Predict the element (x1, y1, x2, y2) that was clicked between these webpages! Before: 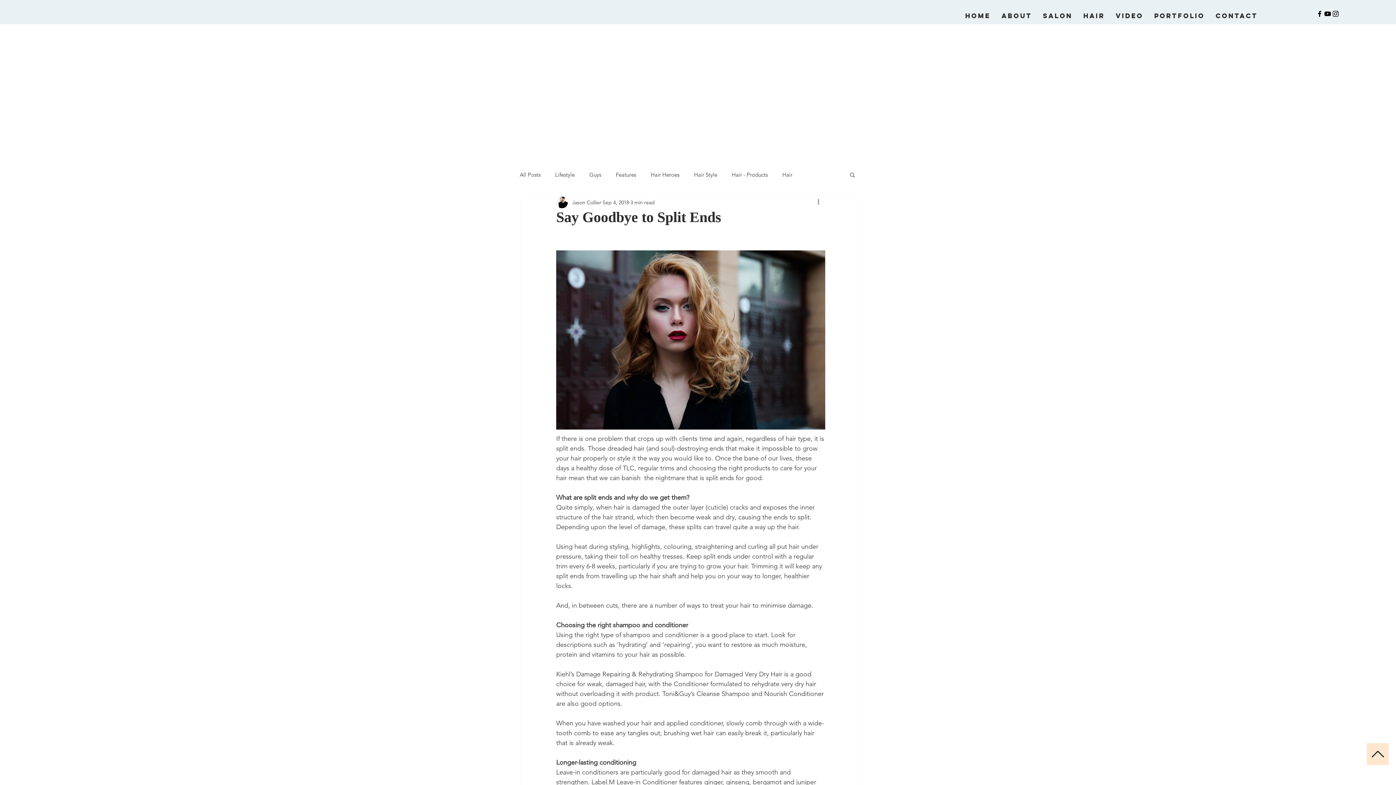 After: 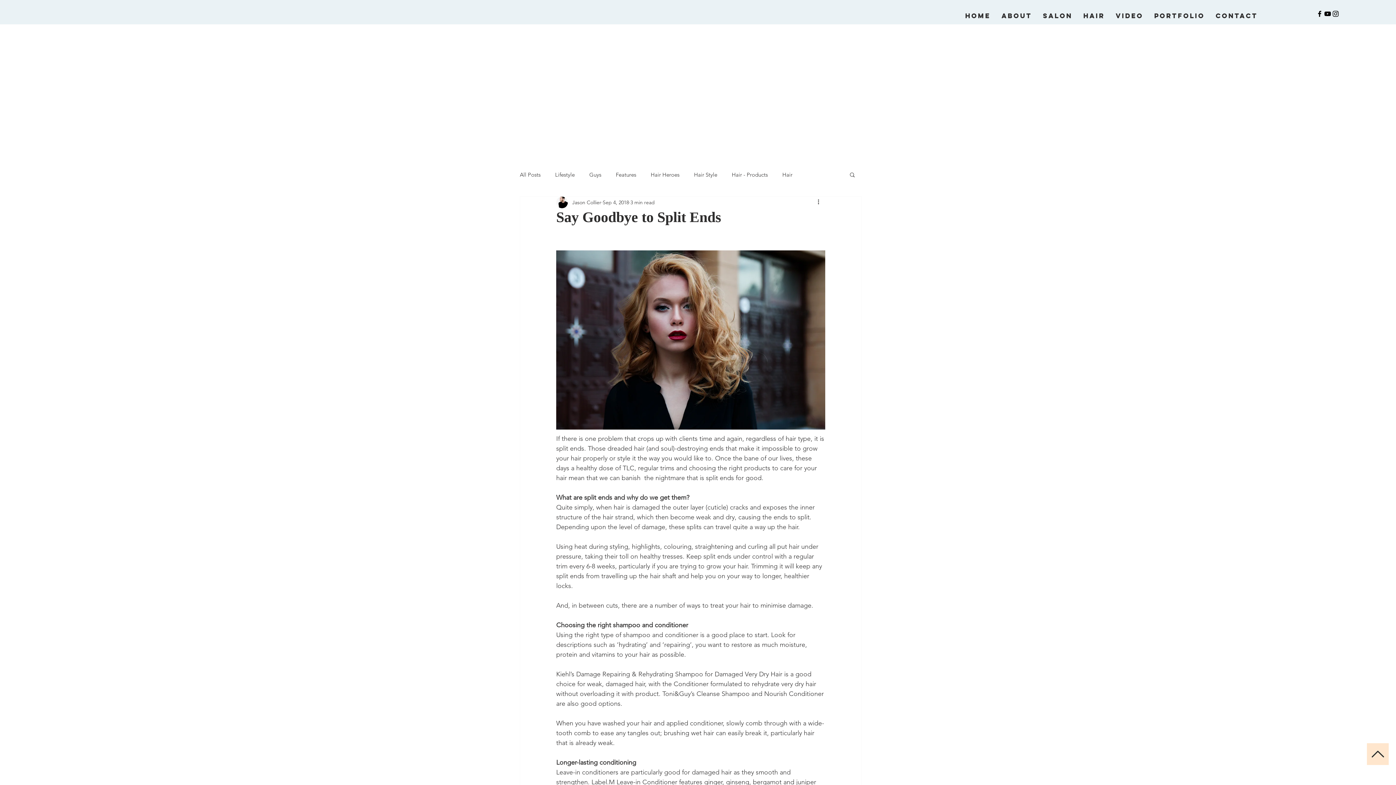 Action: bbox: (1037, 7, 1078, 24) label: Salon